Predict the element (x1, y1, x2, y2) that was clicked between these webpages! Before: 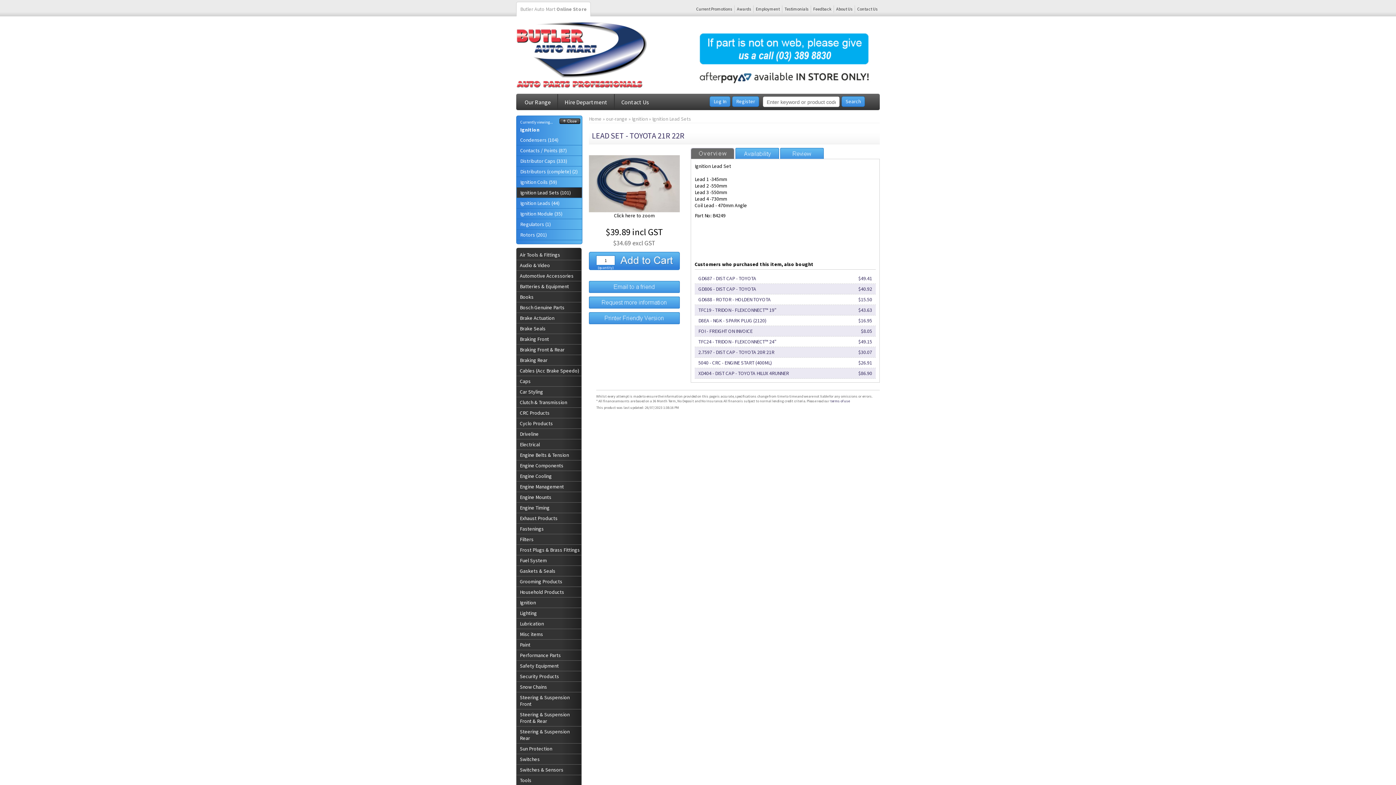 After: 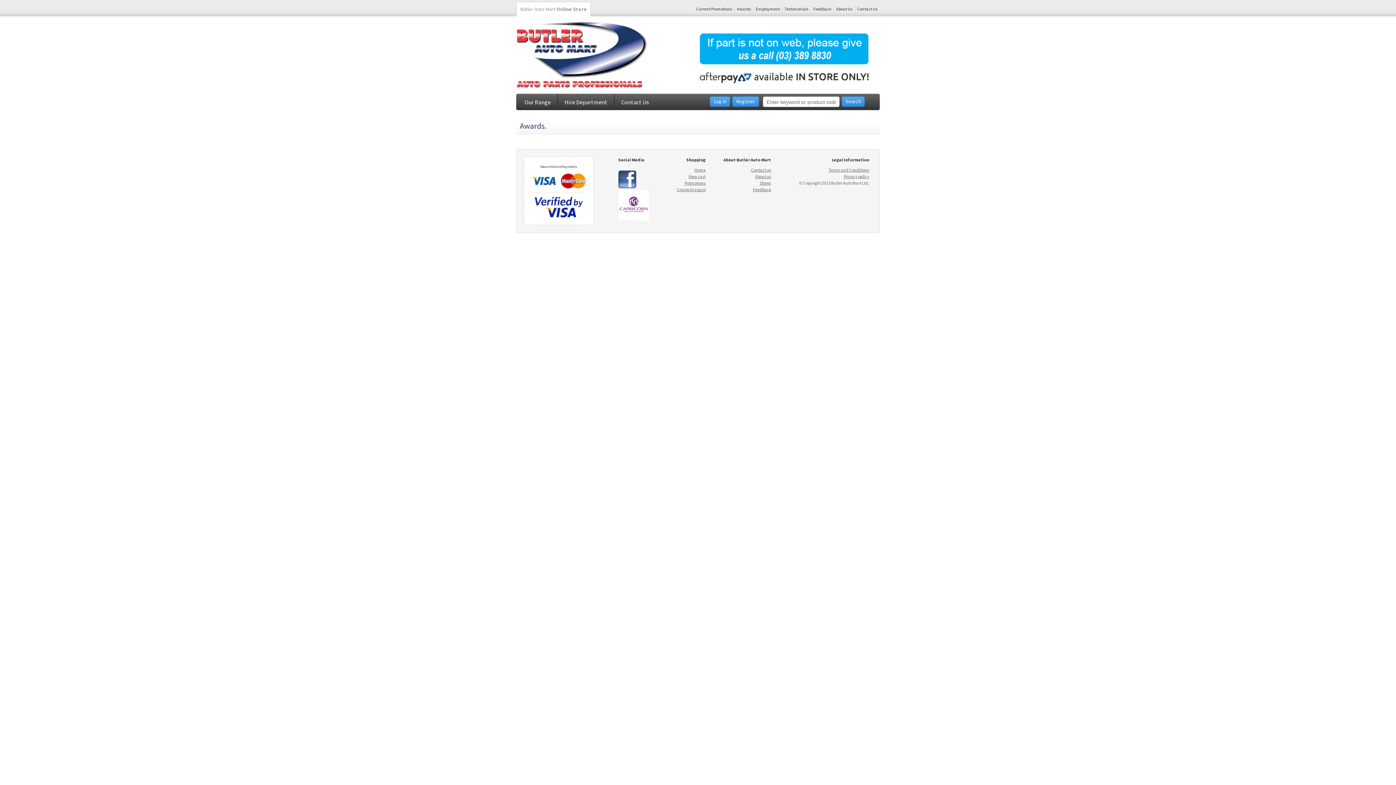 Action: label: Awards bbox: (734, 5, 753, 12)